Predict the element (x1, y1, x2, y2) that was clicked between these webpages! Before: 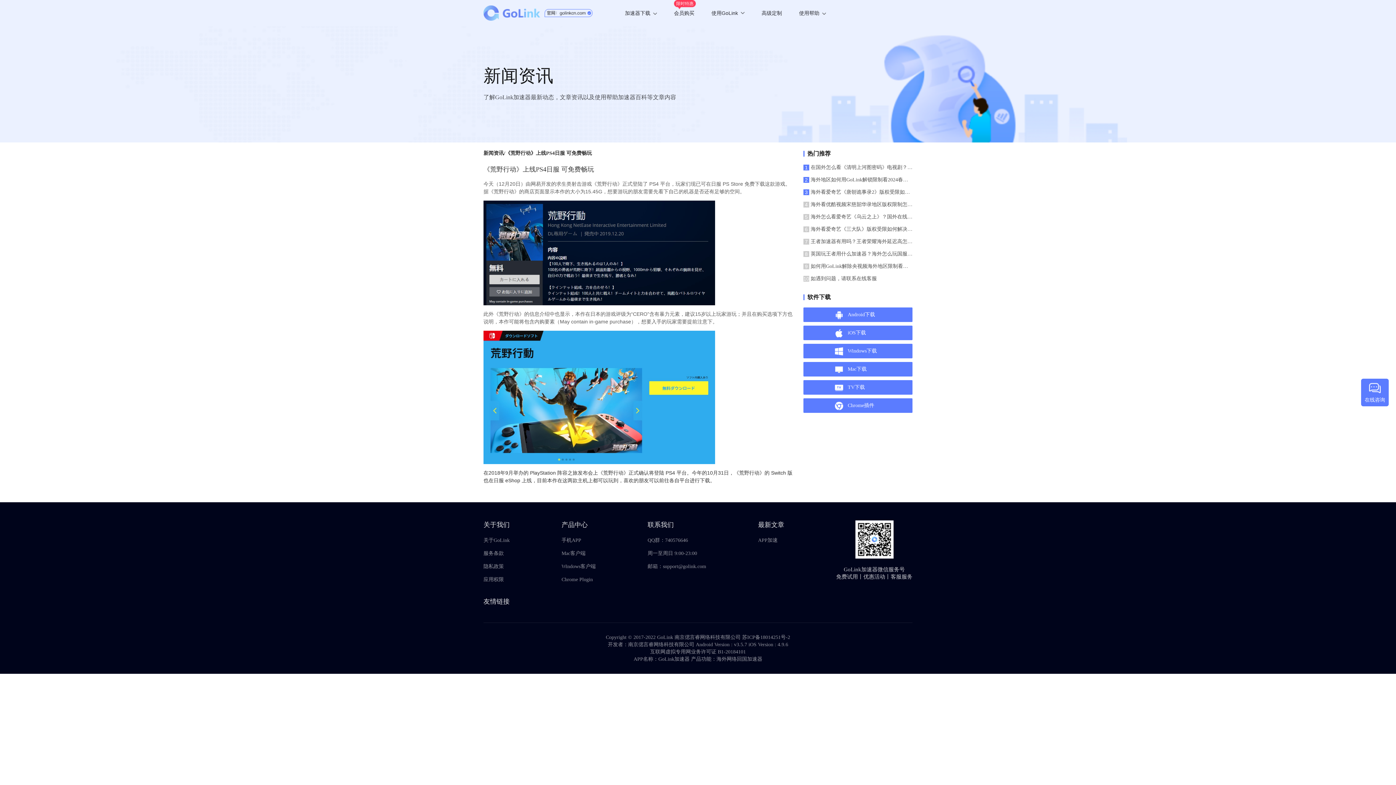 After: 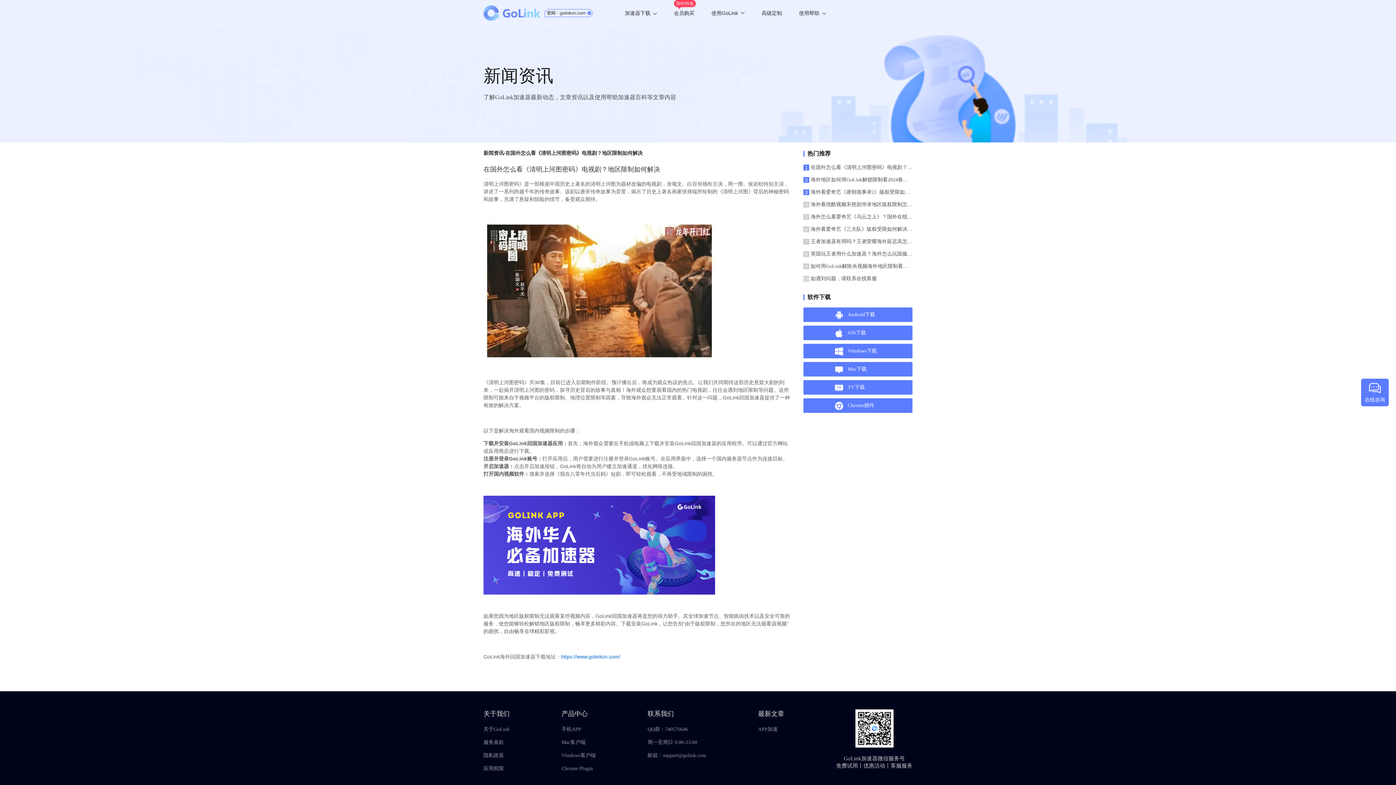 Action: label: 1
在国外怎么看《清明上河图密码》电视剧？地区限制如何解决 bbox: (803, 164, 912, 171)